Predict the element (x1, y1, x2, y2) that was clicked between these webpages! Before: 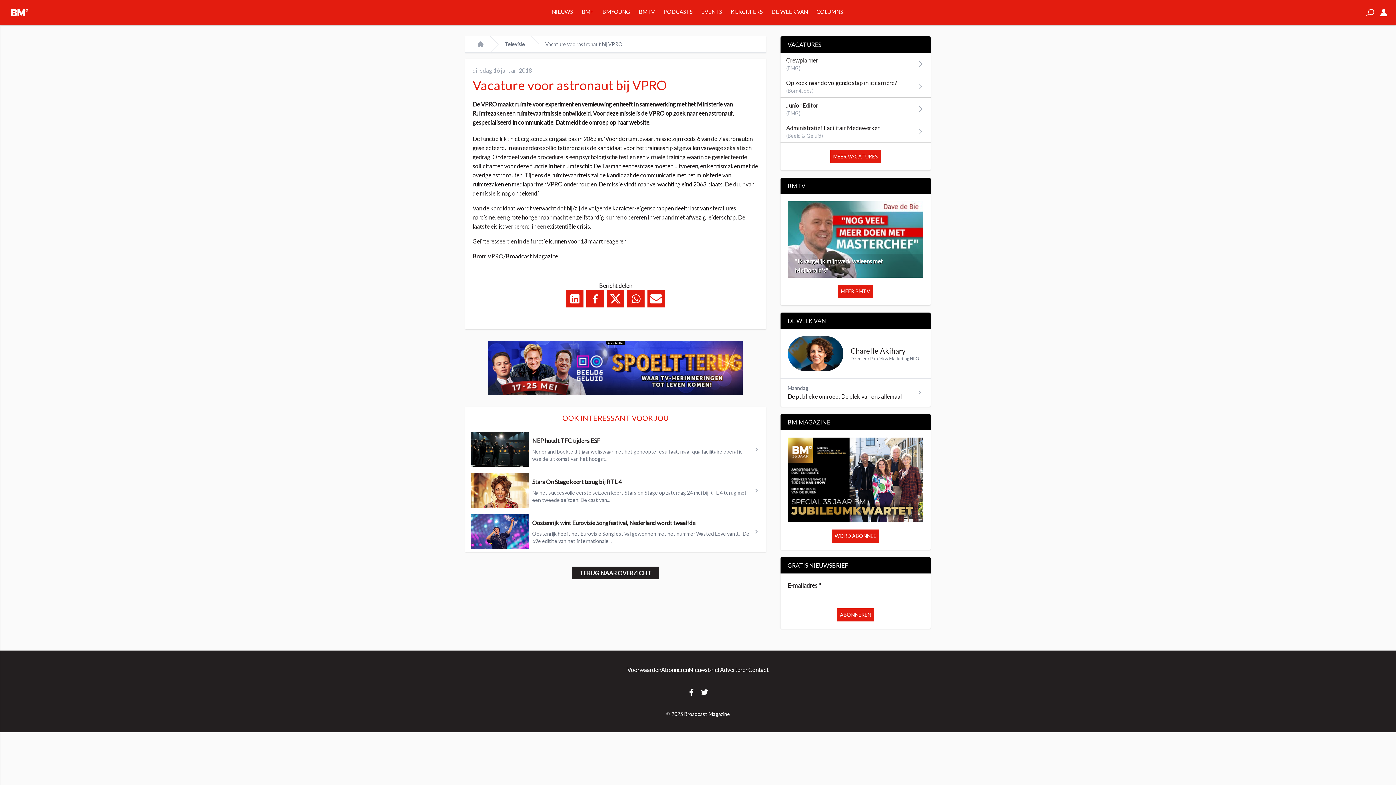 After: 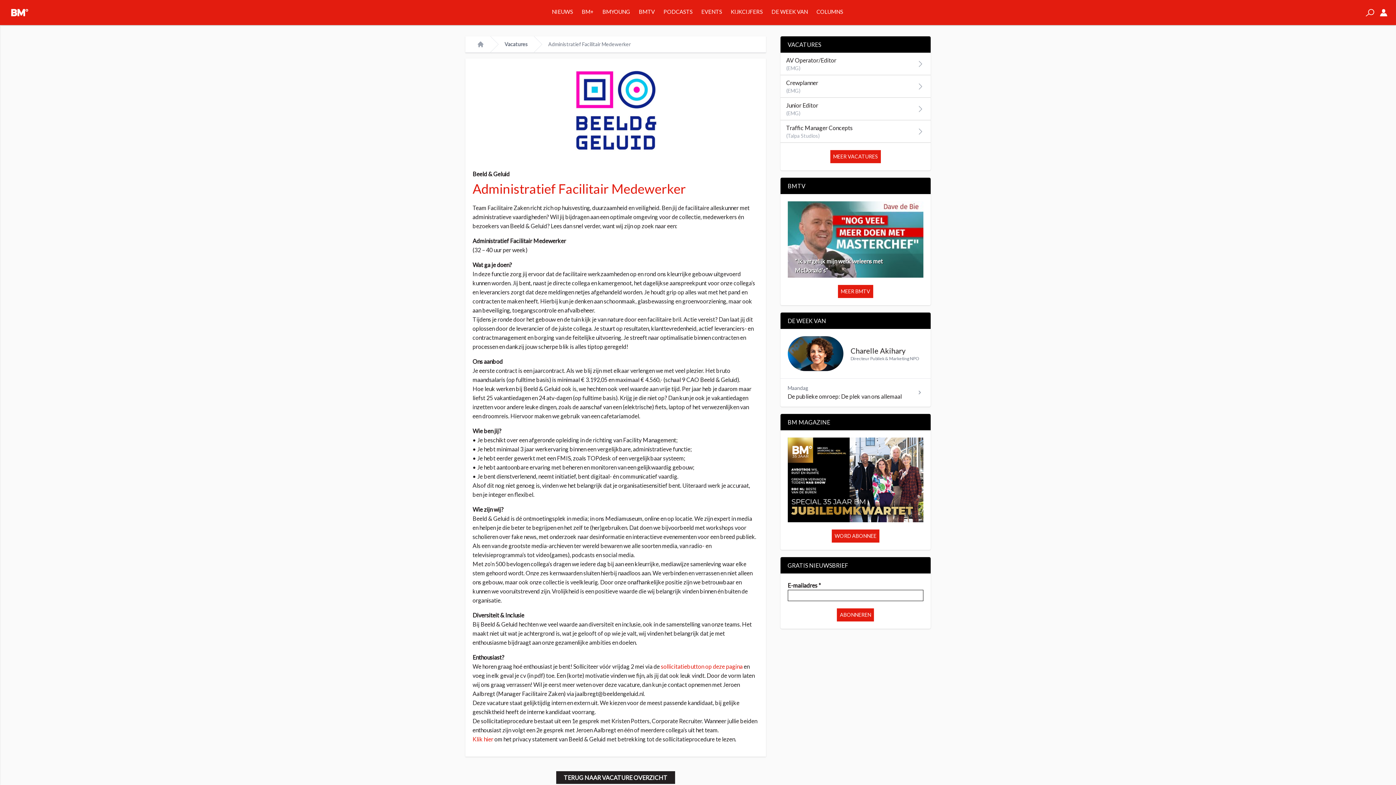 Action: label: Administratief Facilitair Medewerker
(Beeld & Geluid) bbox: (780, 120, 930, 142)